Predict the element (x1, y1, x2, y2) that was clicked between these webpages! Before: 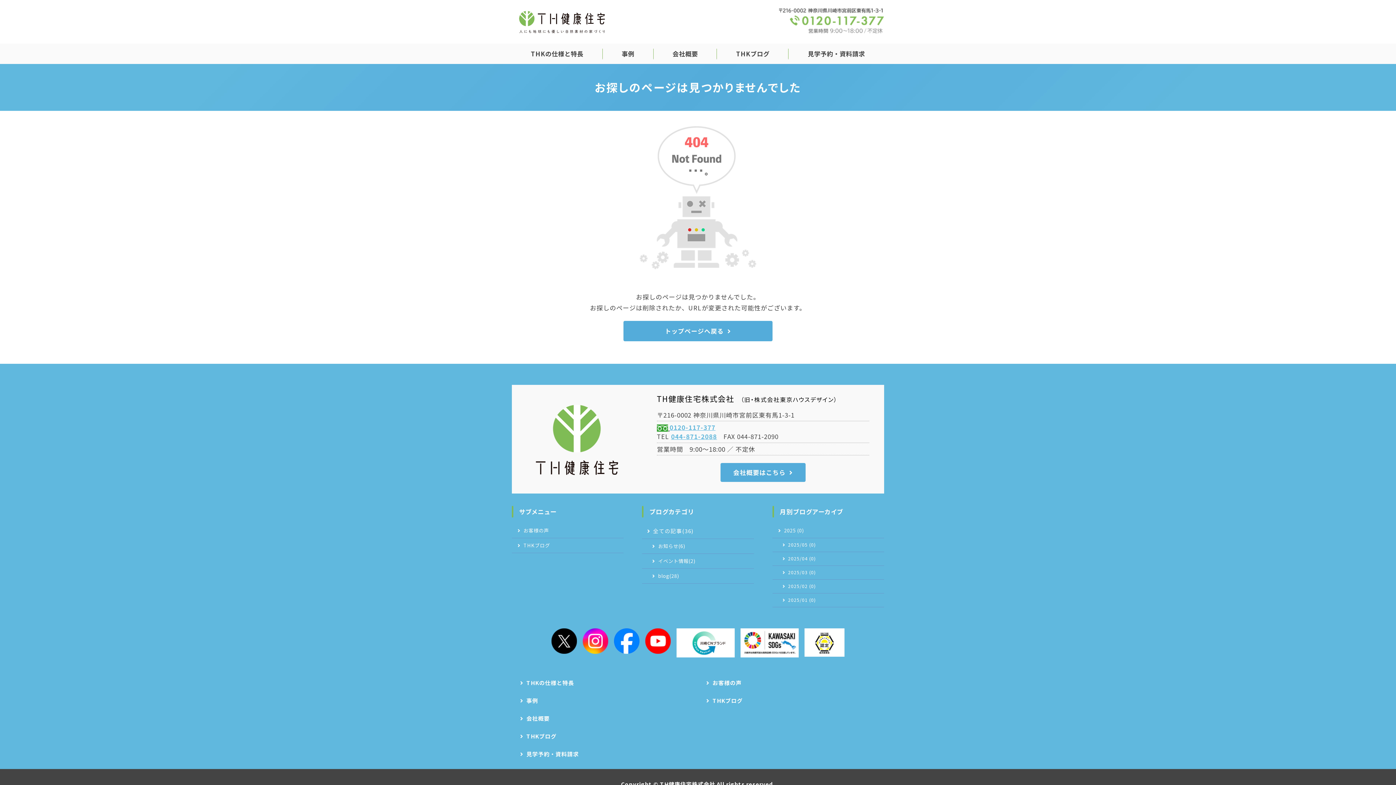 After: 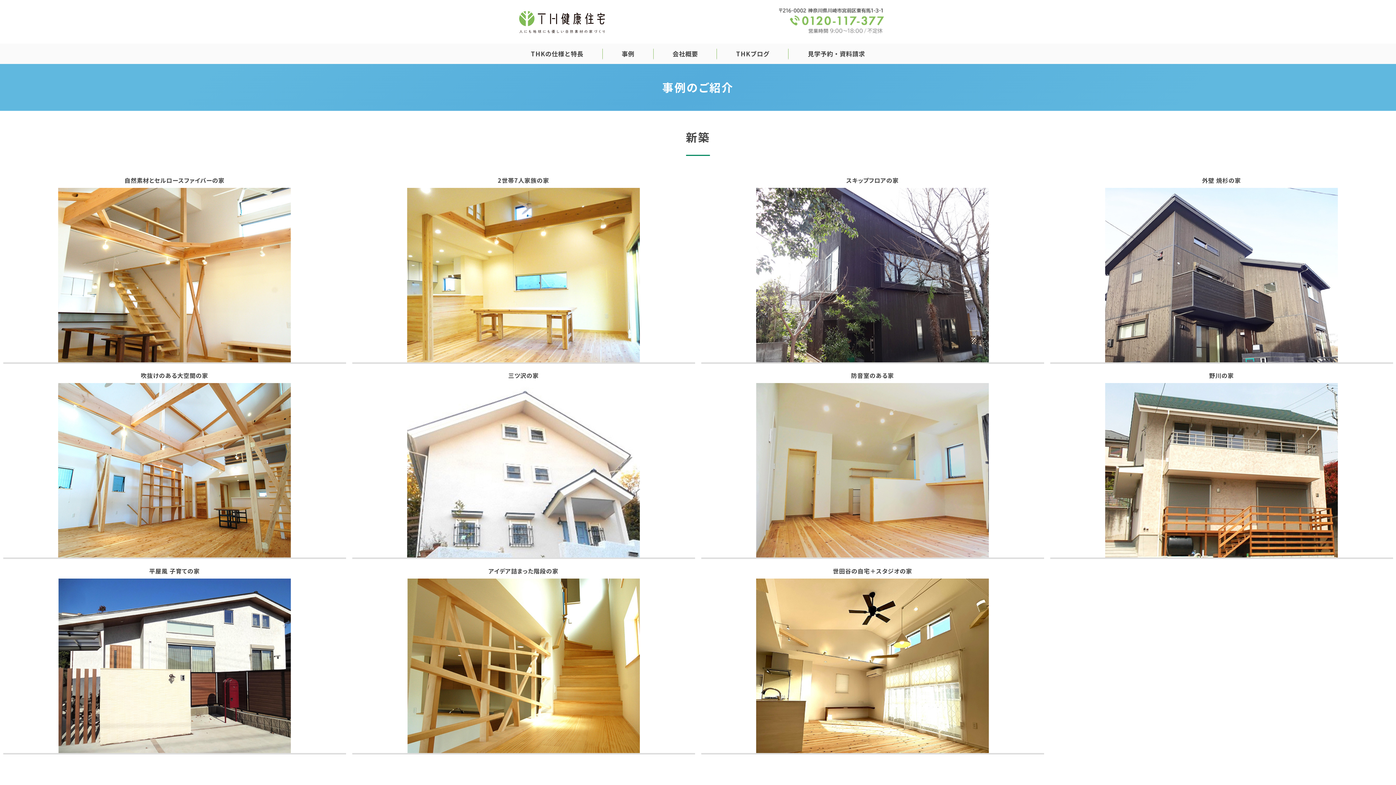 Action: label: 事例 bbox: (602, 43, 653, 64)